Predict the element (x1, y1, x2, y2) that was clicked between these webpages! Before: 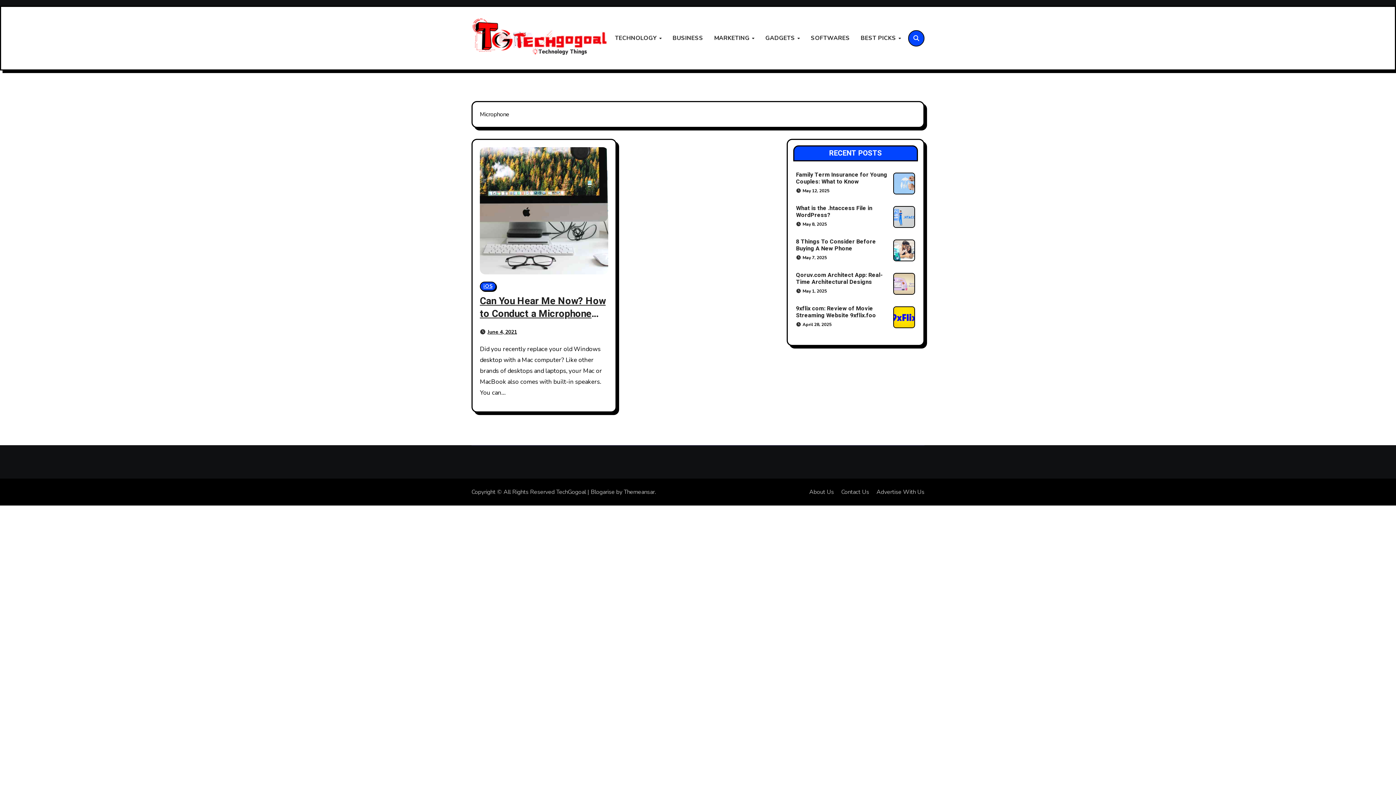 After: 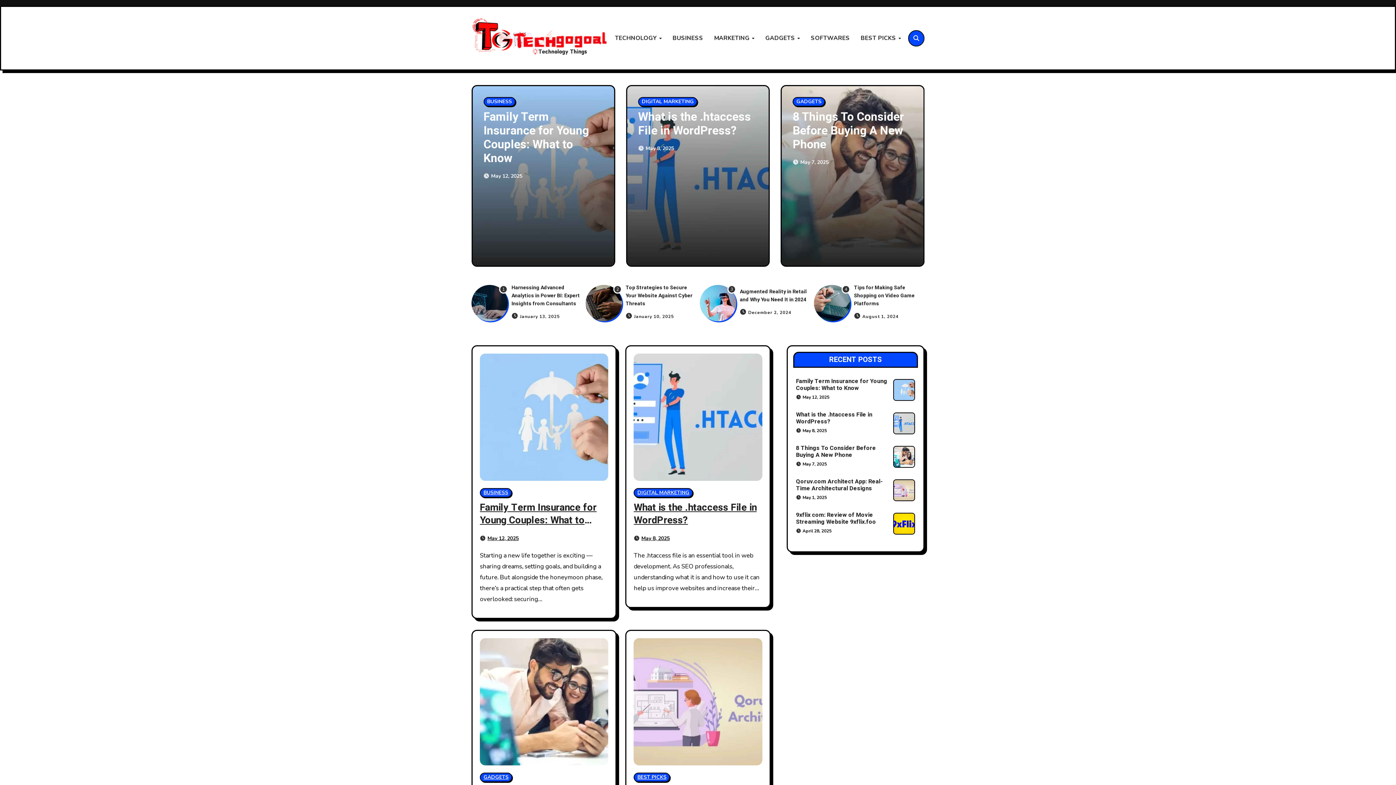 Action: bbox: (471, 26, 608, 48)